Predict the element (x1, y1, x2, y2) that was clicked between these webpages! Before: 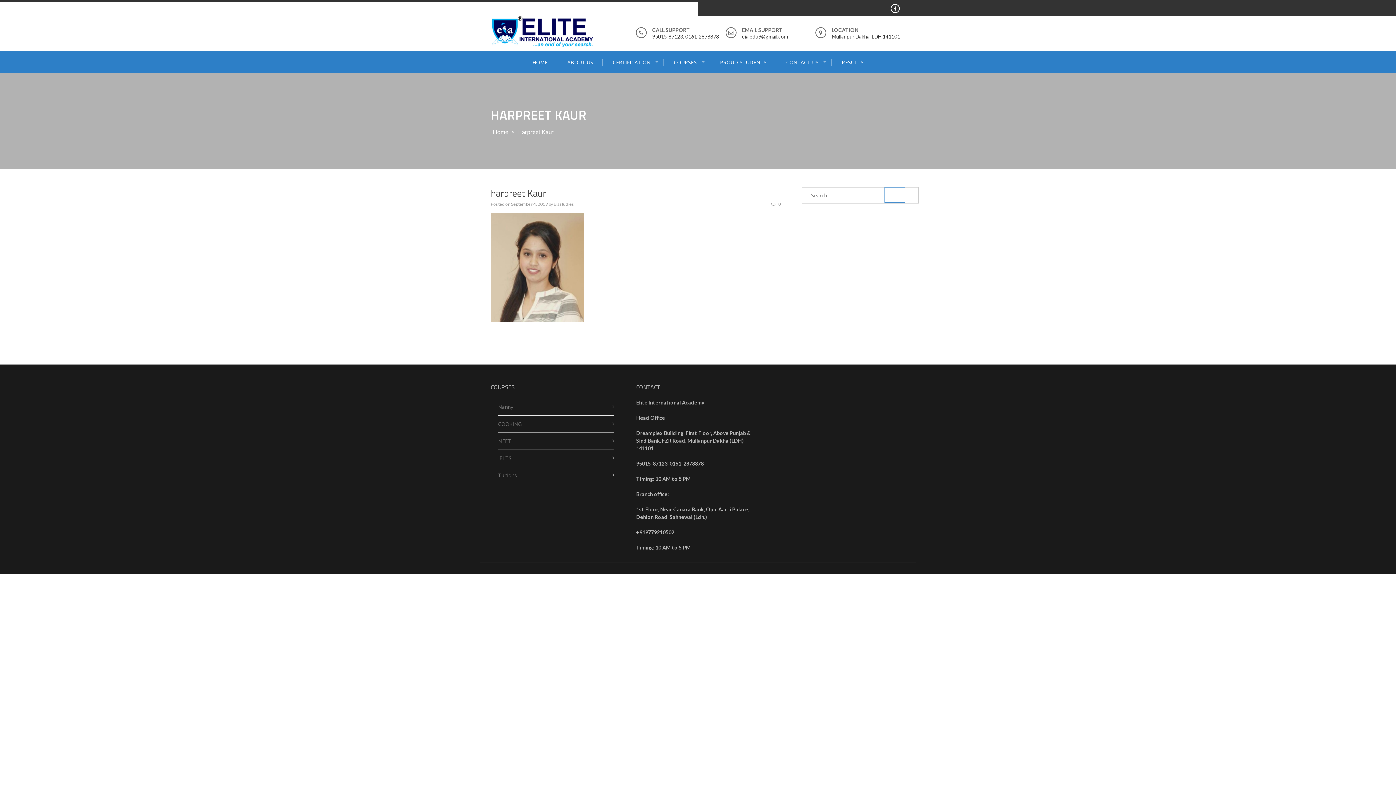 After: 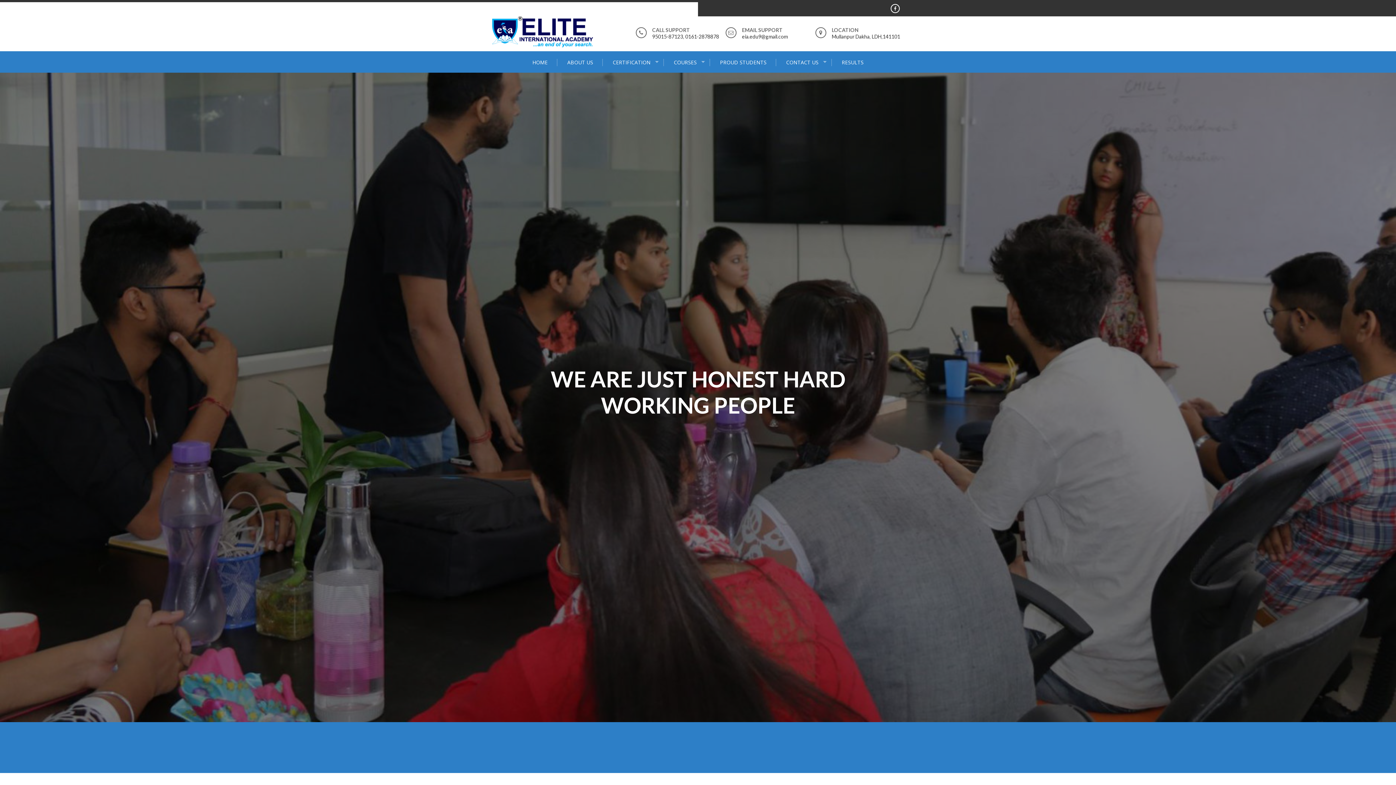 Action: bbox: (490, 28, 594, 34)